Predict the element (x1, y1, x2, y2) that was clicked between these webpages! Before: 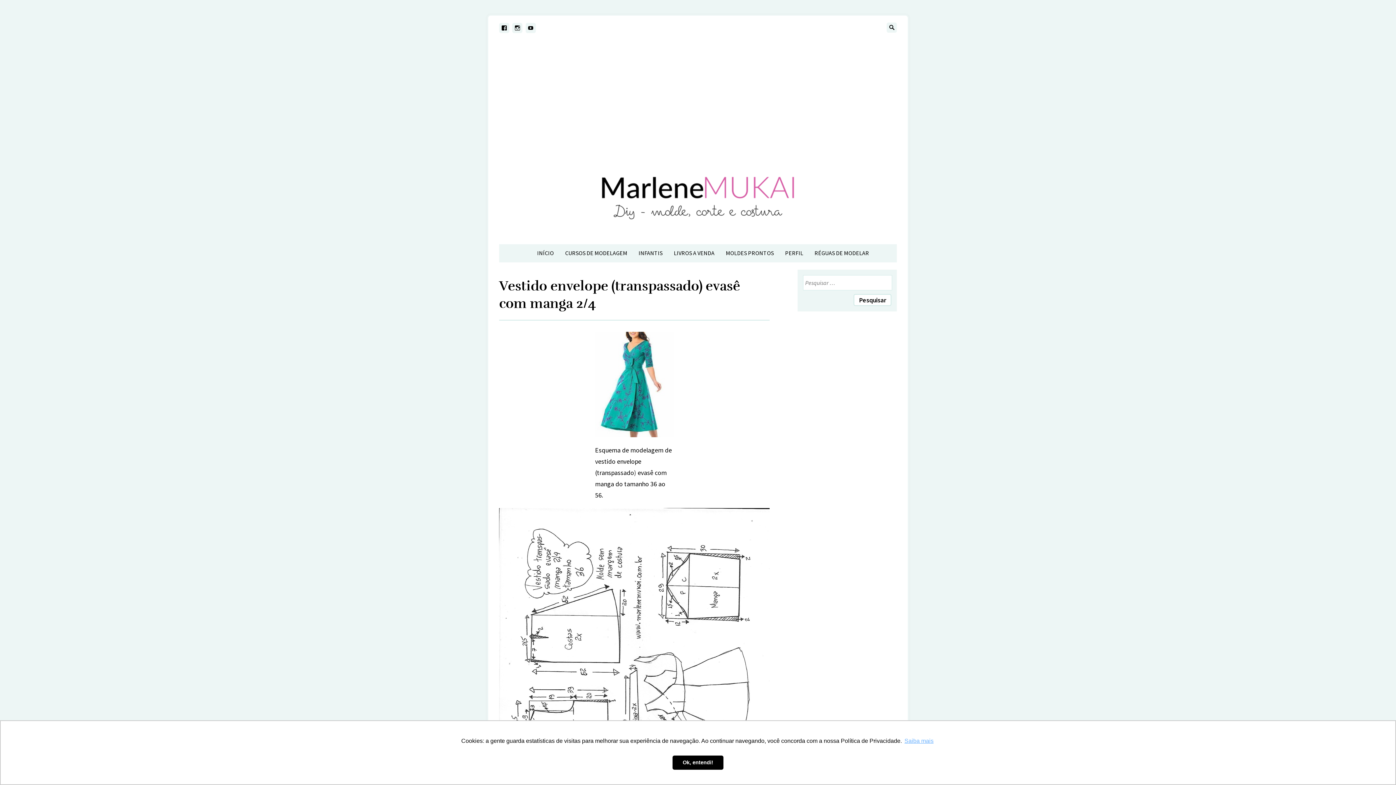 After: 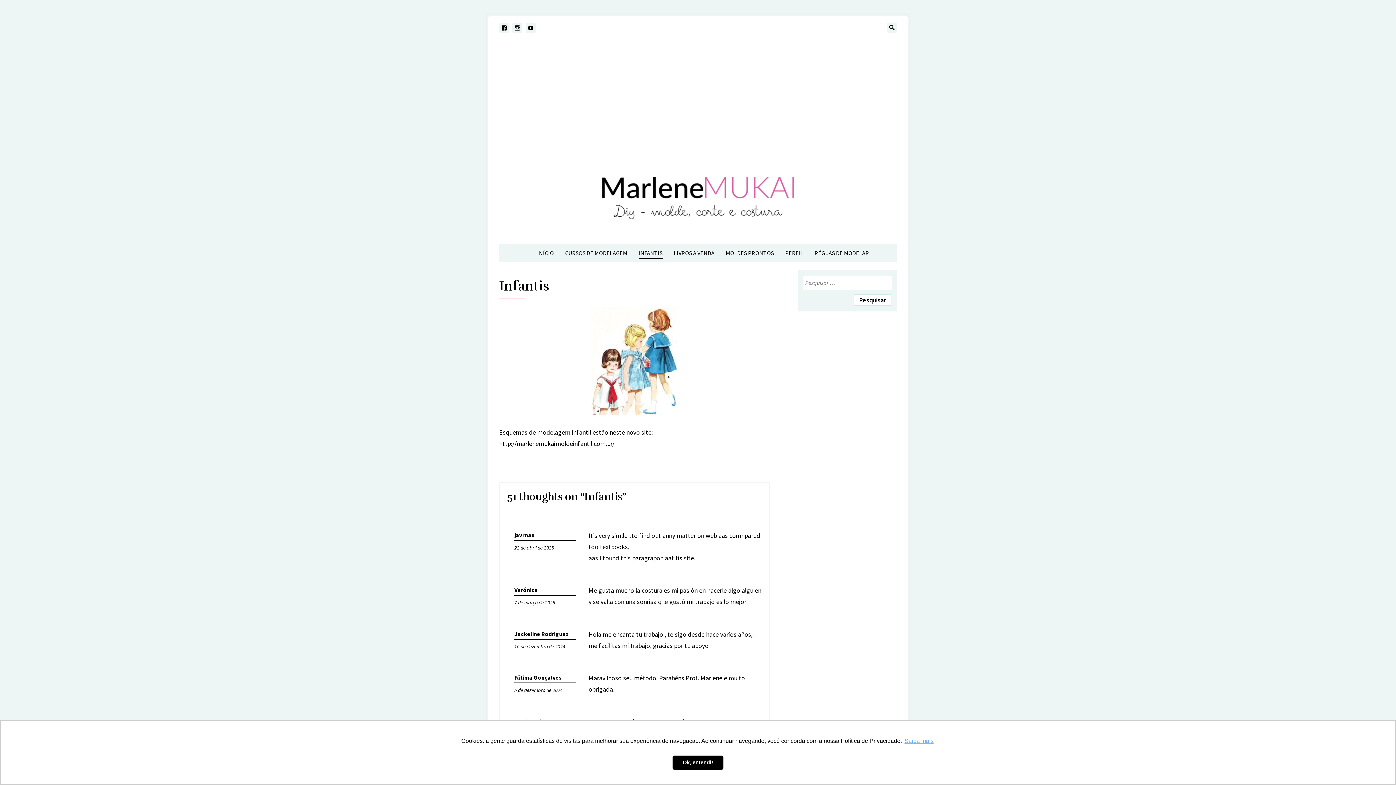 Action: bbox: (638, 244, 662, 261) label: INFANTIS